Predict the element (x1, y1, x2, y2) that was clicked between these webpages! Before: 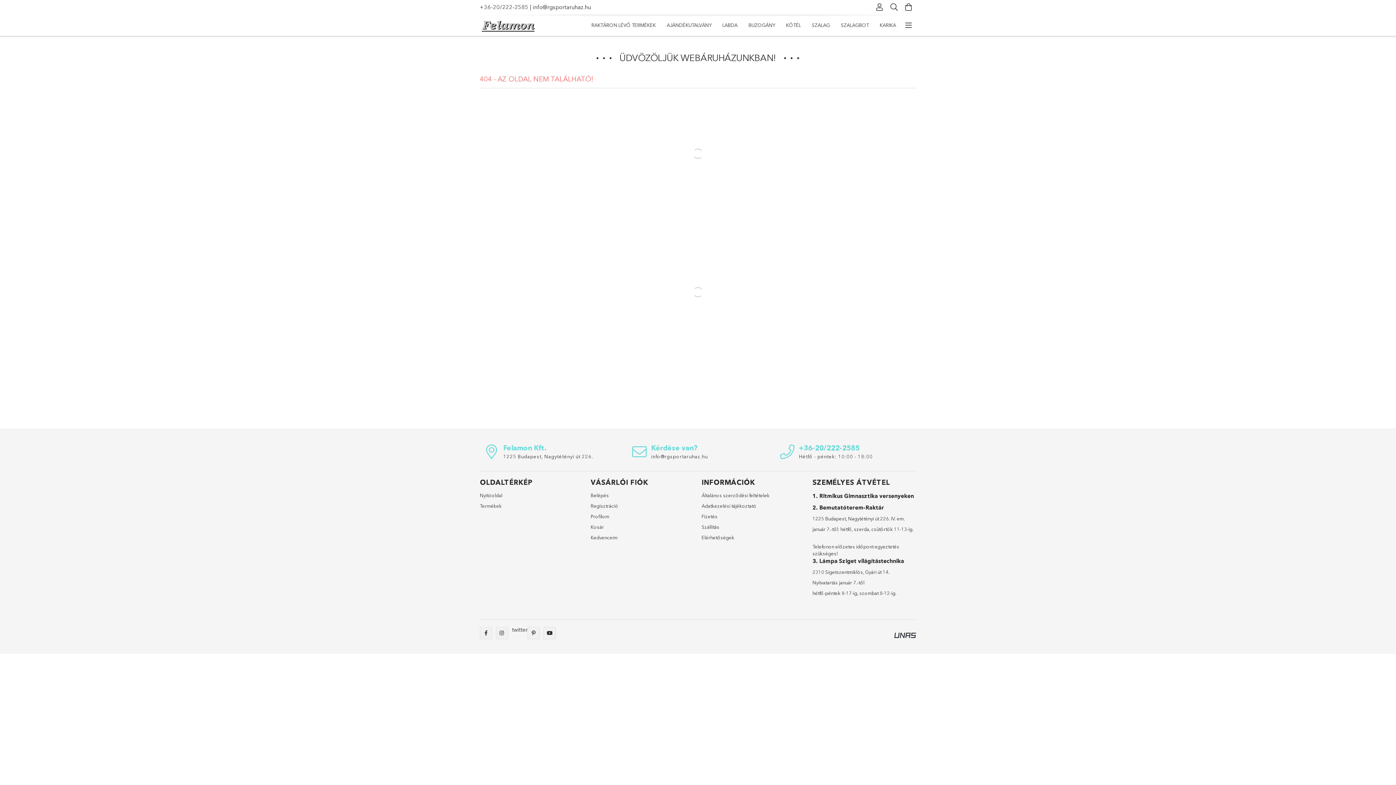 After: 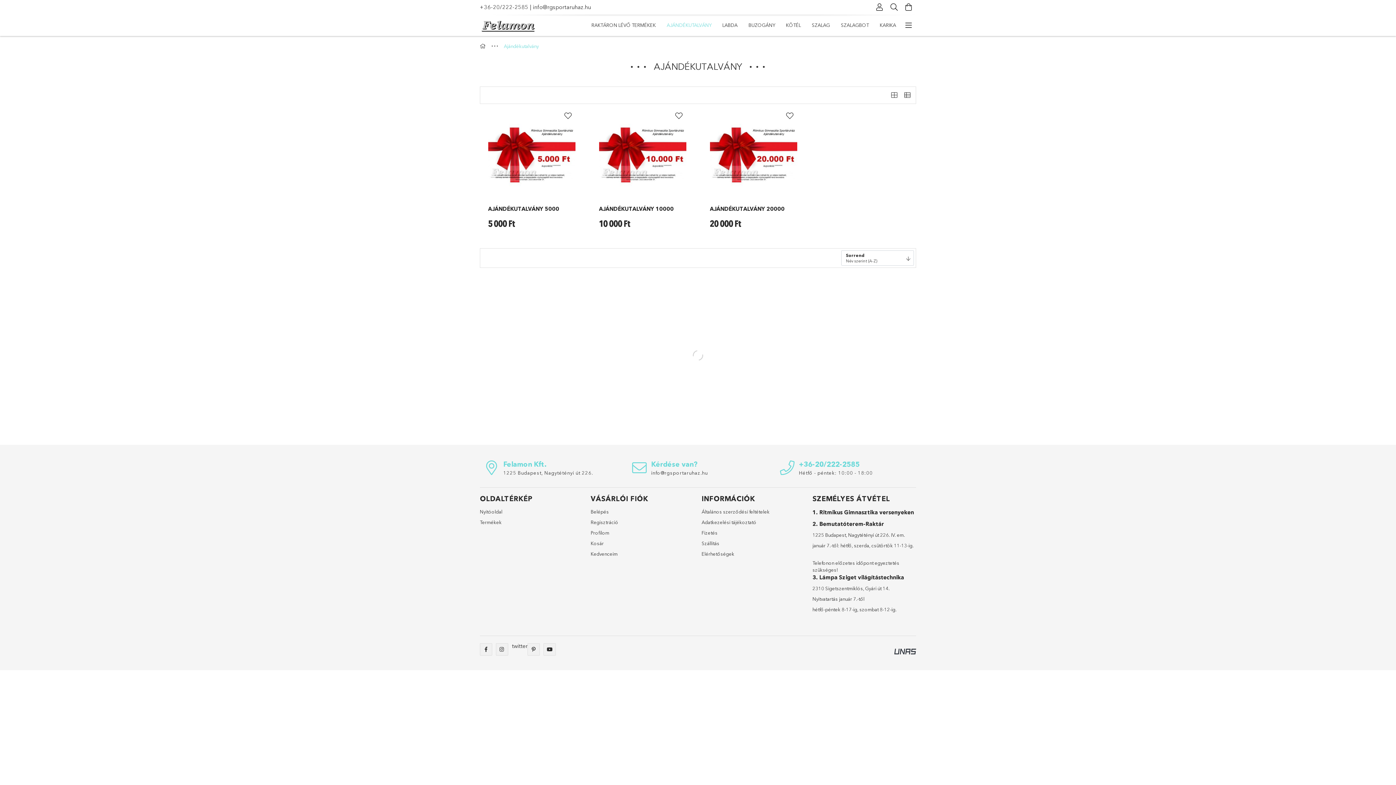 Action: label: AJÁNDÉKUTALVÁNY bbox: (661, 16, 717, 34)